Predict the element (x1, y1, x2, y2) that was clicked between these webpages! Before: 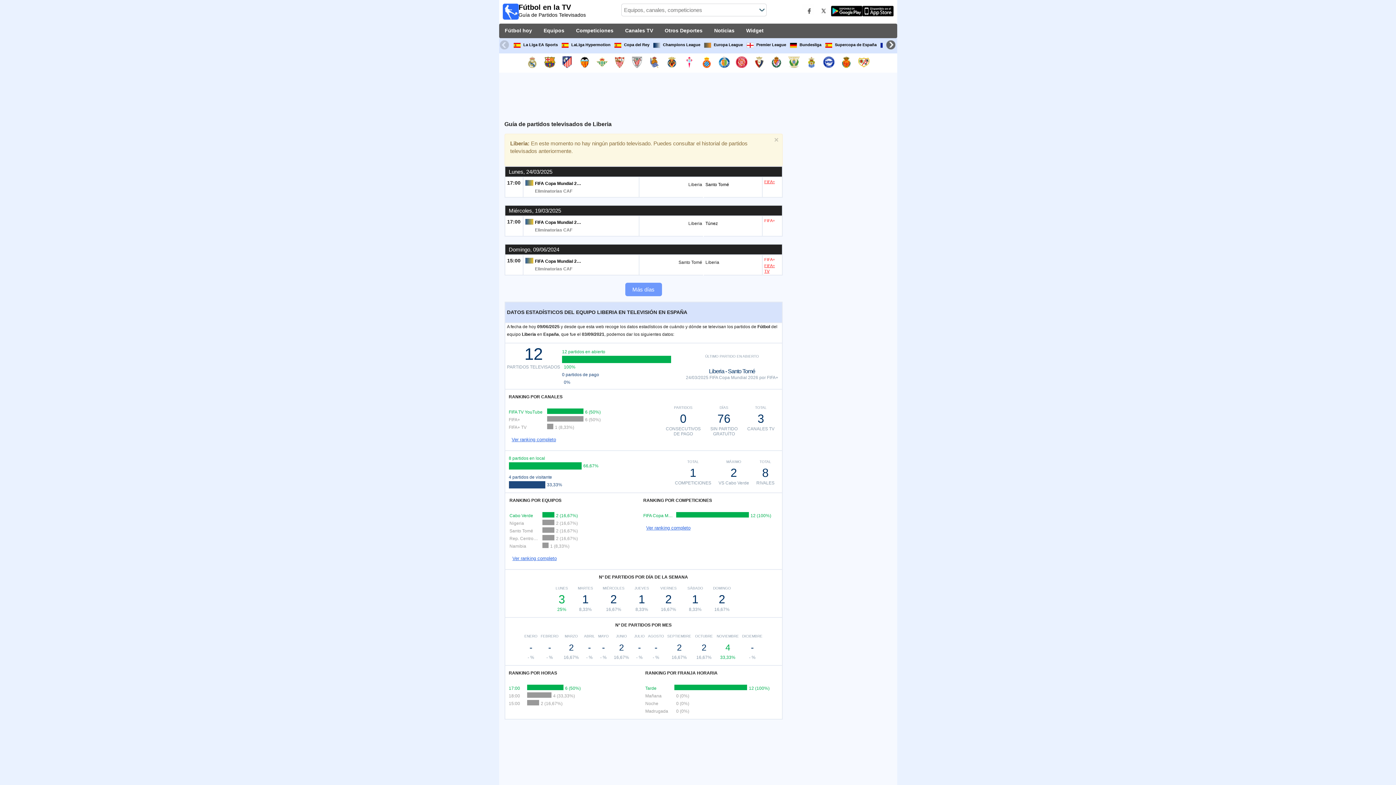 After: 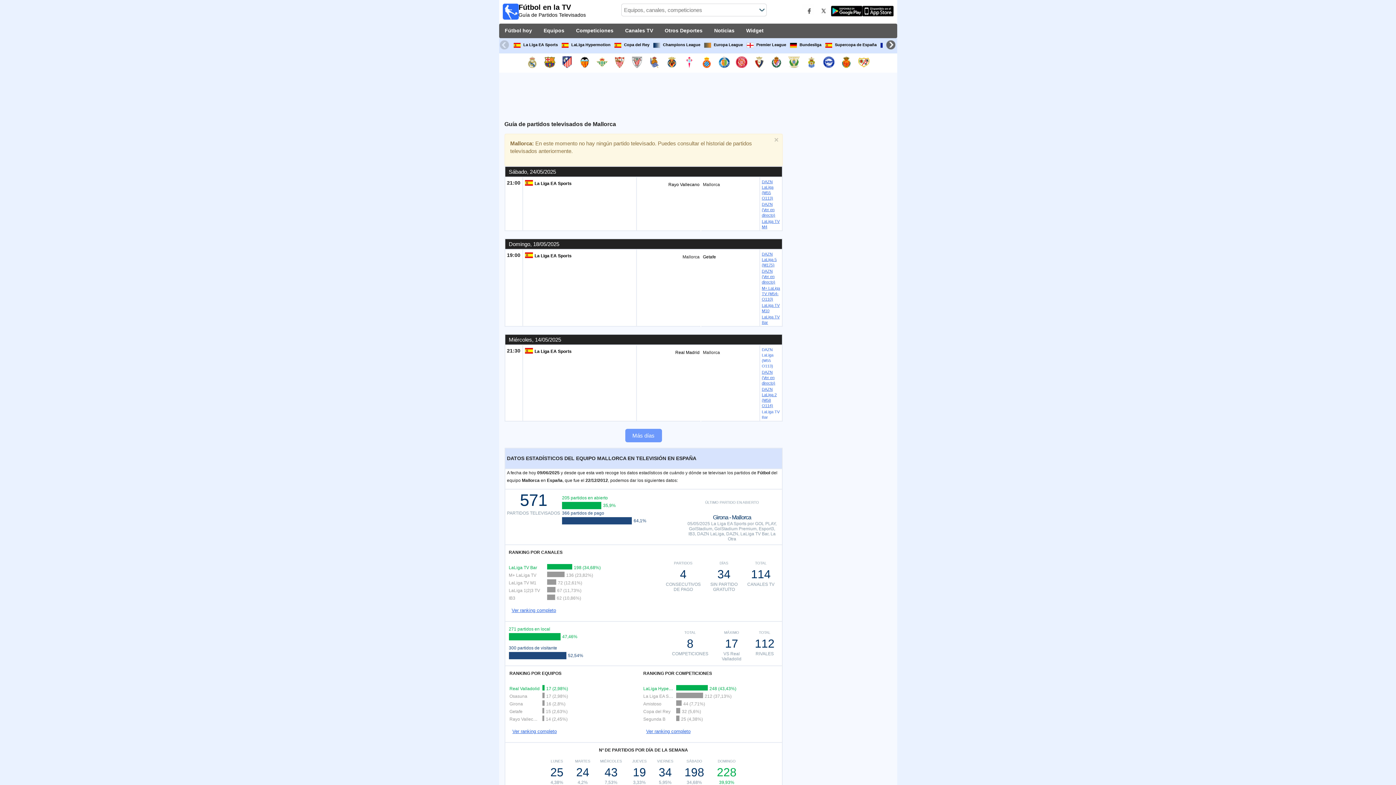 Action: bbox: (838, 53, 854, 72)